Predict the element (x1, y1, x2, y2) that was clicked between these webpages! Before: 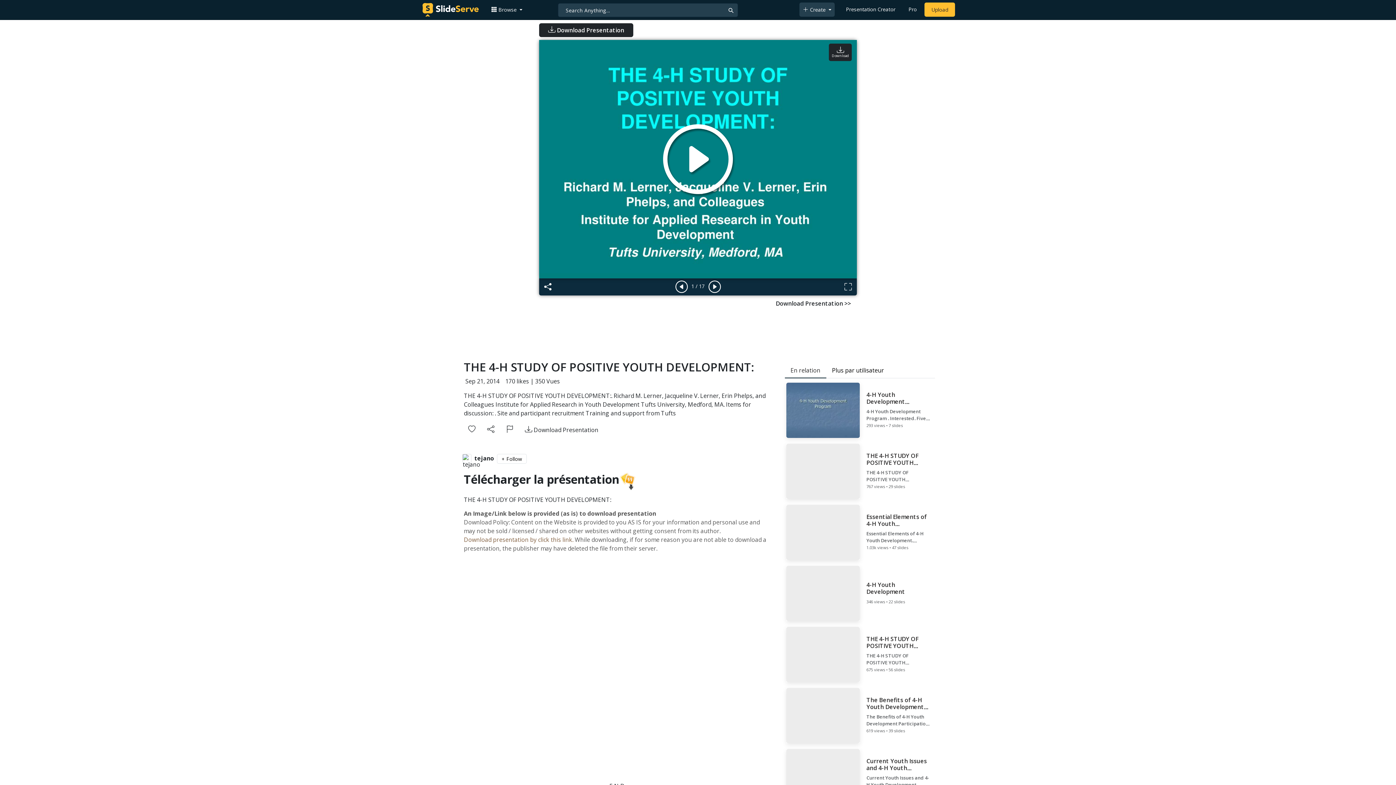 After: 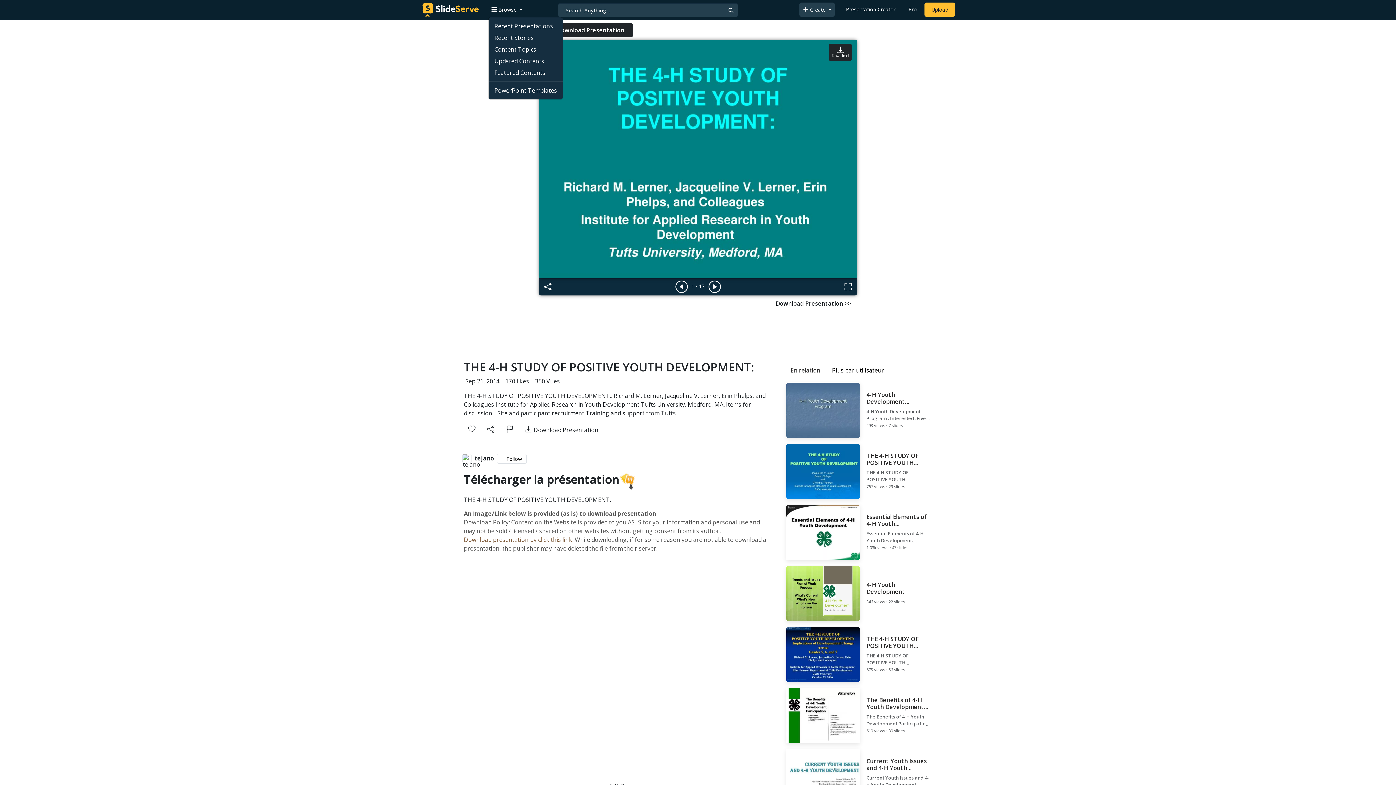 Action: bbox: (488, 3, 525, 16) label:  Browse 